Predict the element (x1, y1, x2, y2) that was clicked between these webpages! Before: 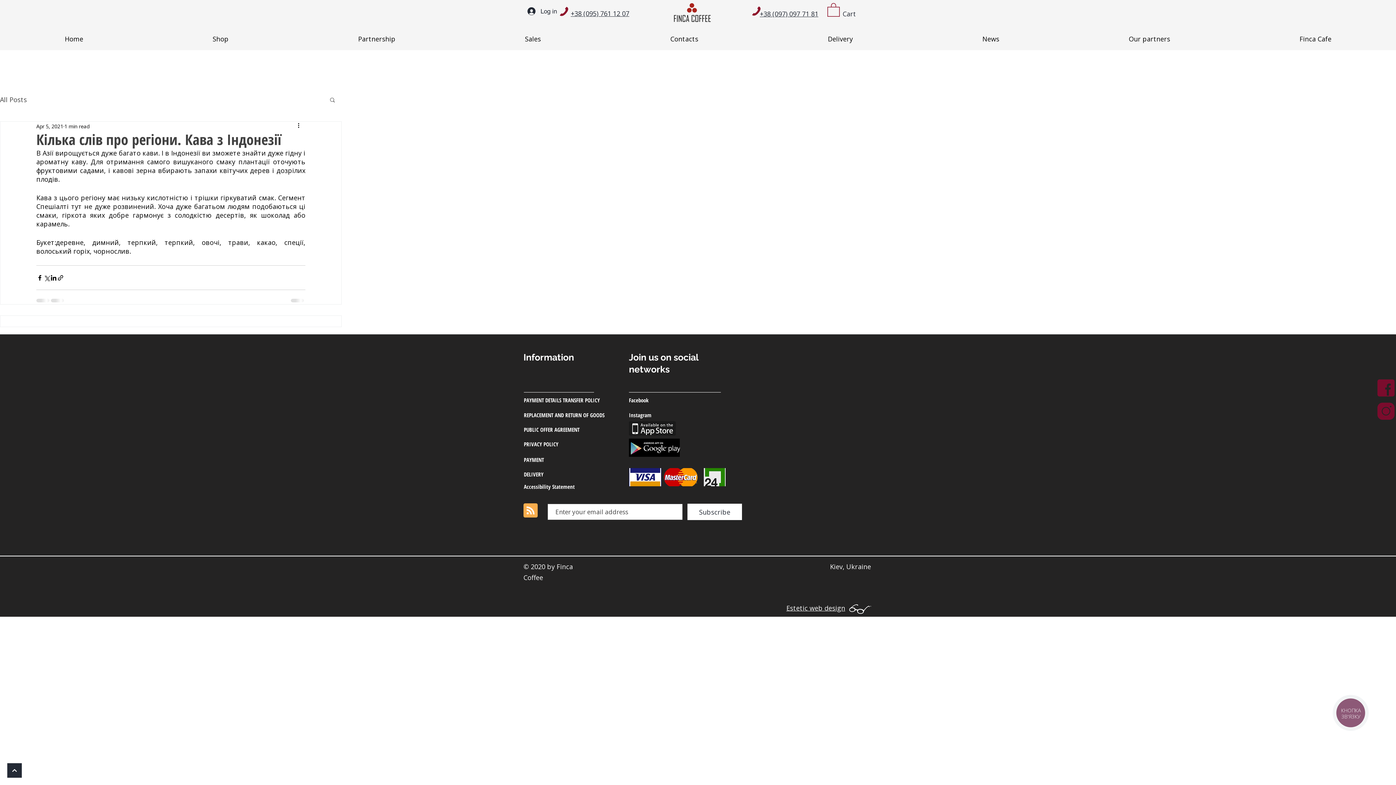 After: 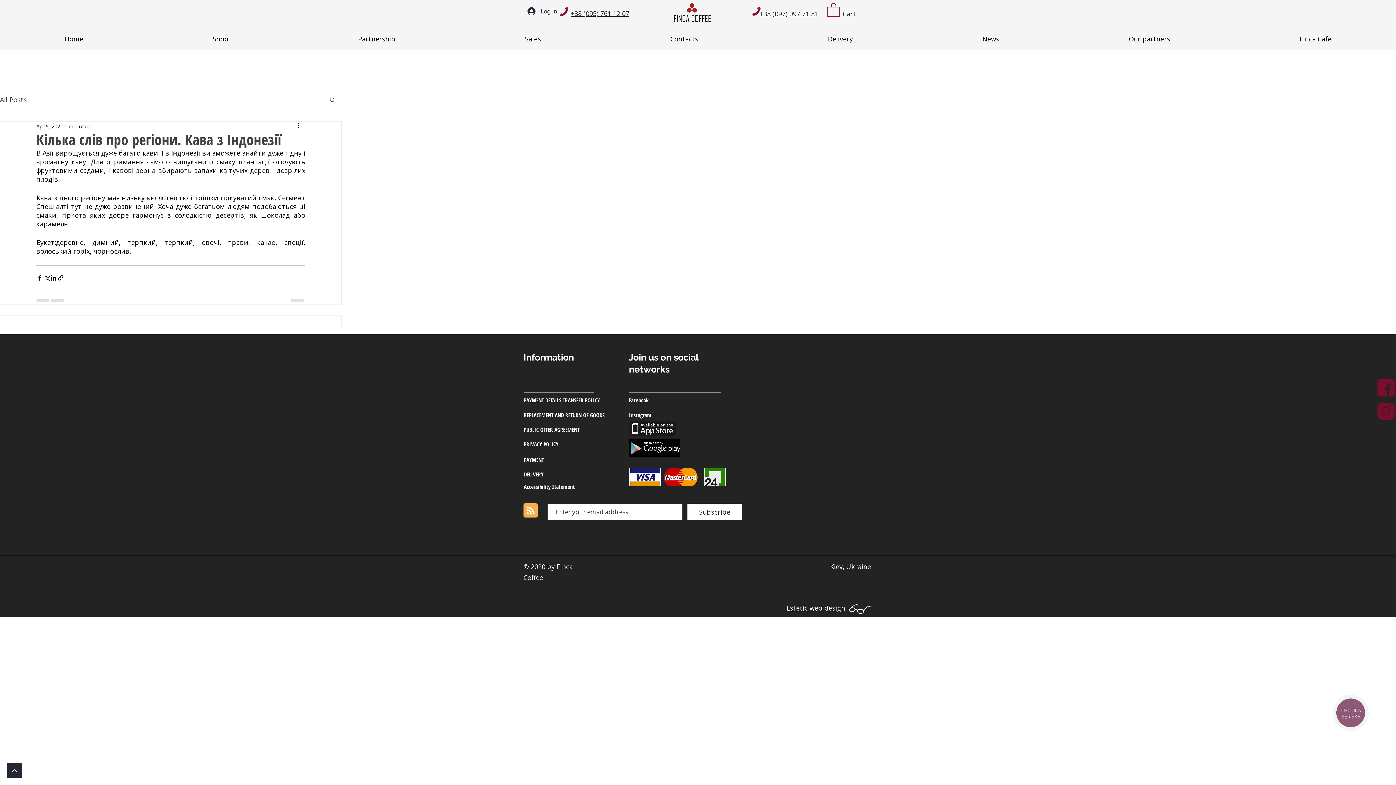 Action: bbox: (786, 604, 845, 612) label: Estetic web design